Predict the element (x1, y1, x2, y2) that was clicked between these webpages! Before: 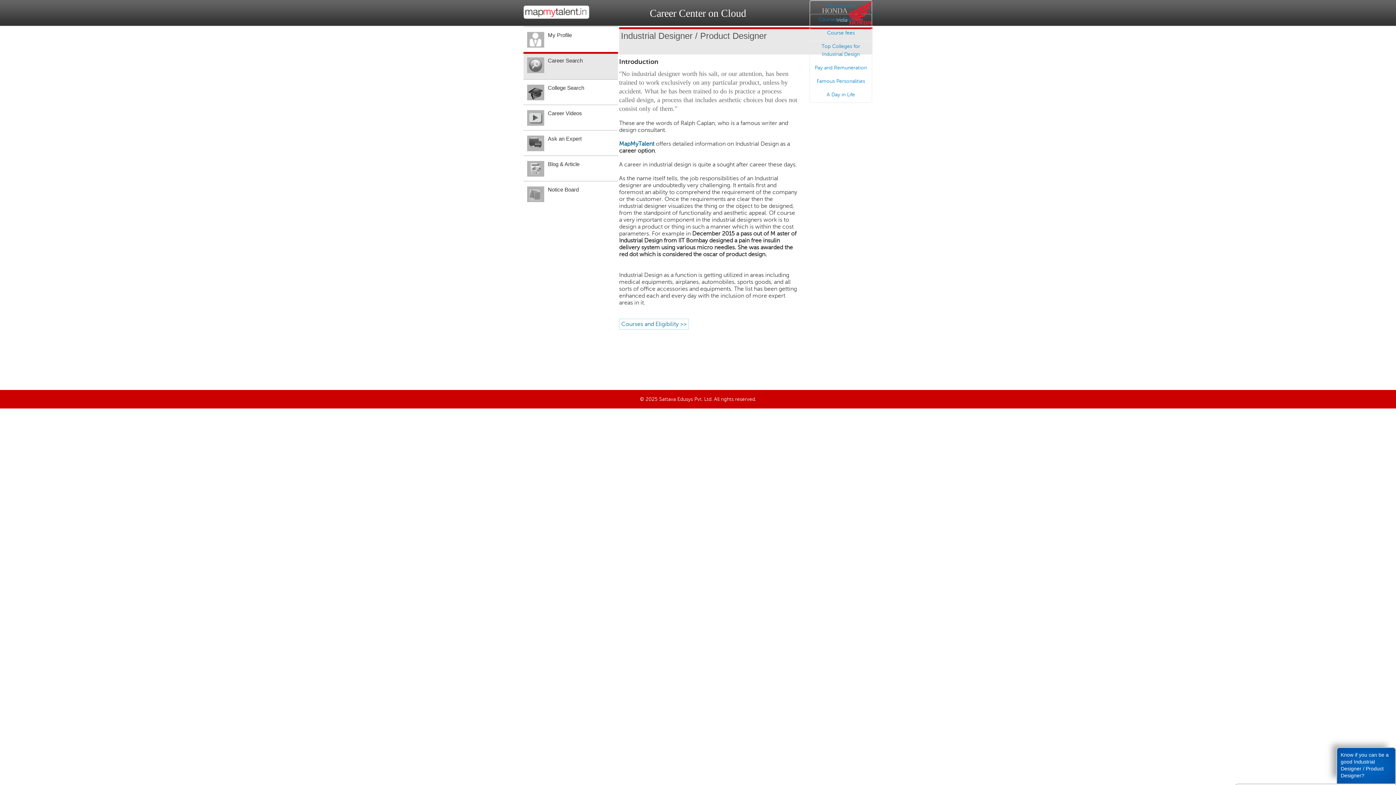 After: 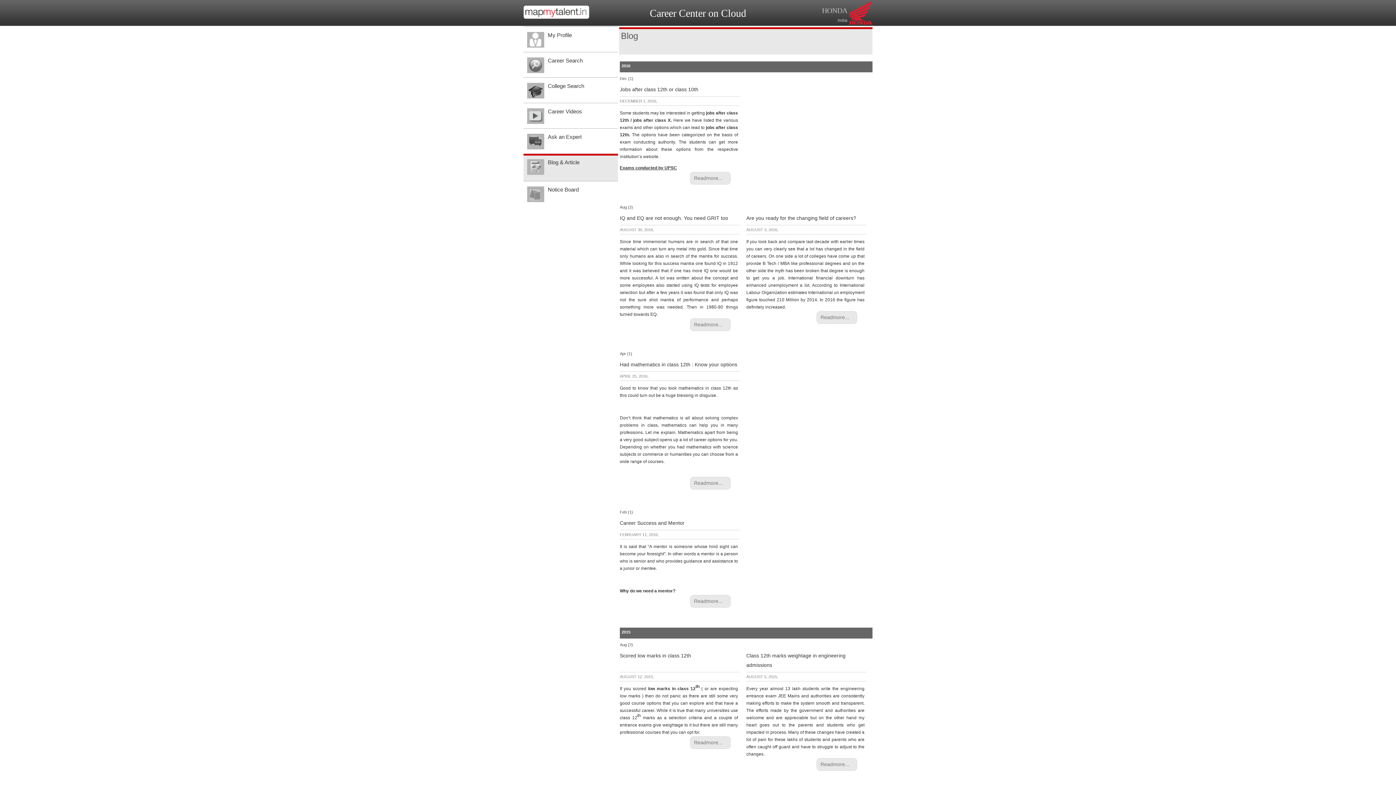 Action: label: Blog & Article bbox: (523, 155, 618, 181)